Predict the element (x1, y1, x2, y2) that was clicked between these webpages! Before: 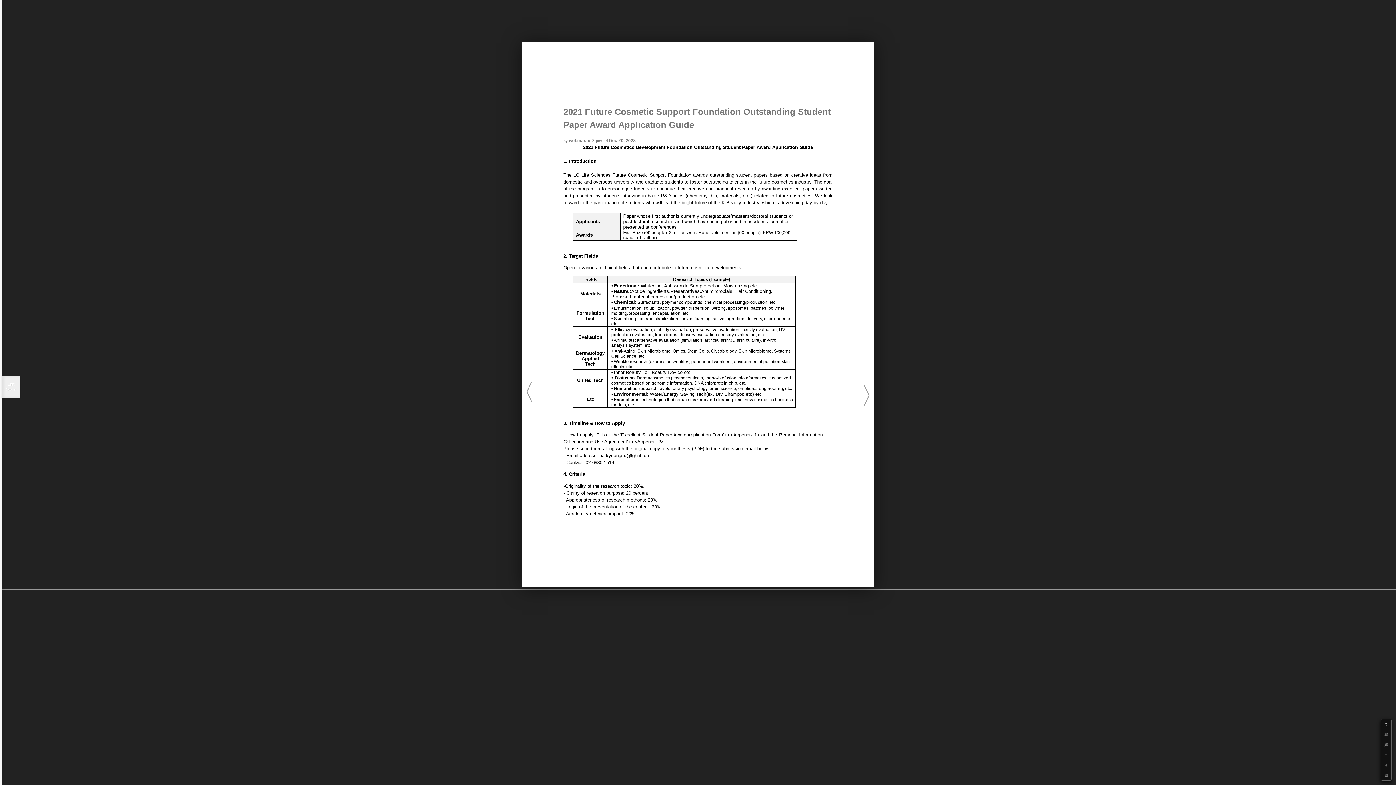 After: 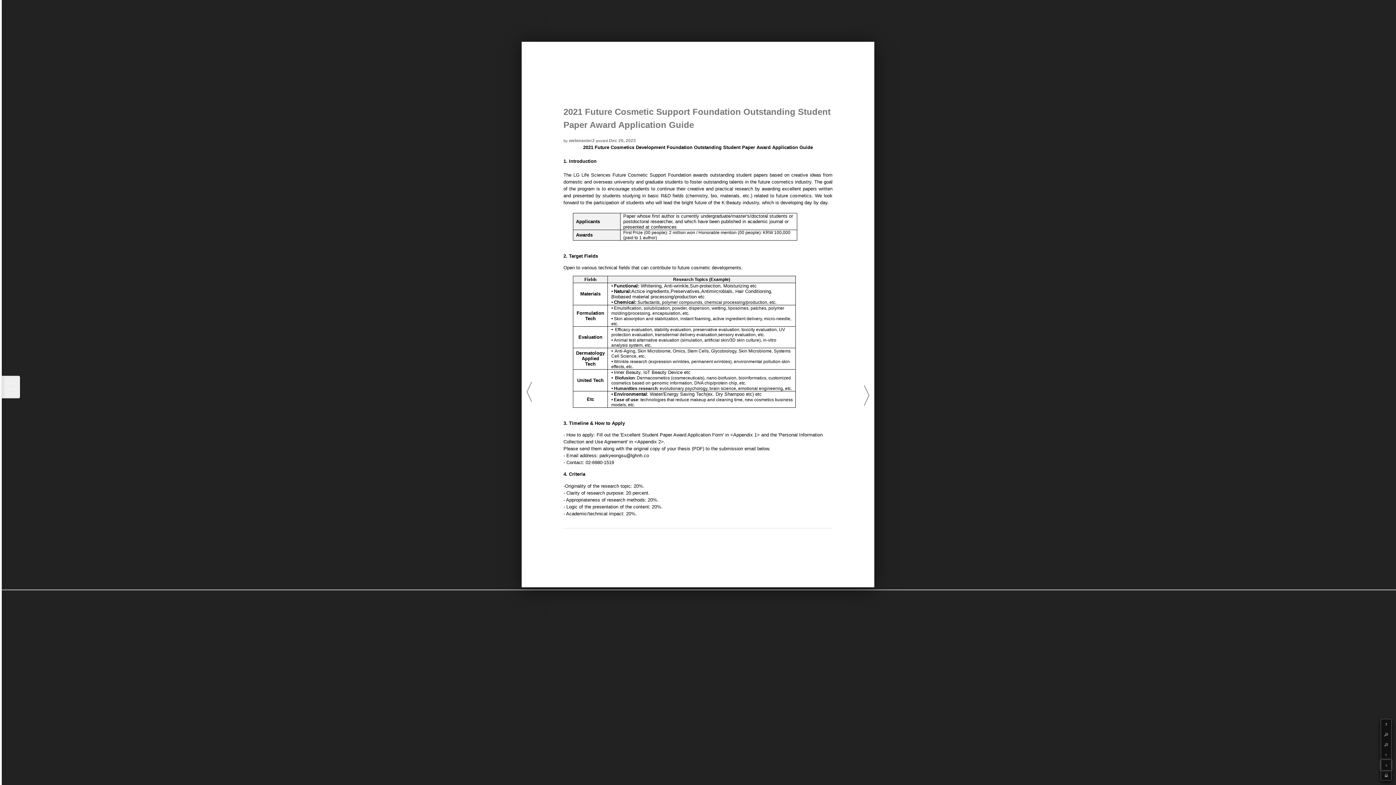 Action: label: Down bbox: (1381, 760, 1391, 770)